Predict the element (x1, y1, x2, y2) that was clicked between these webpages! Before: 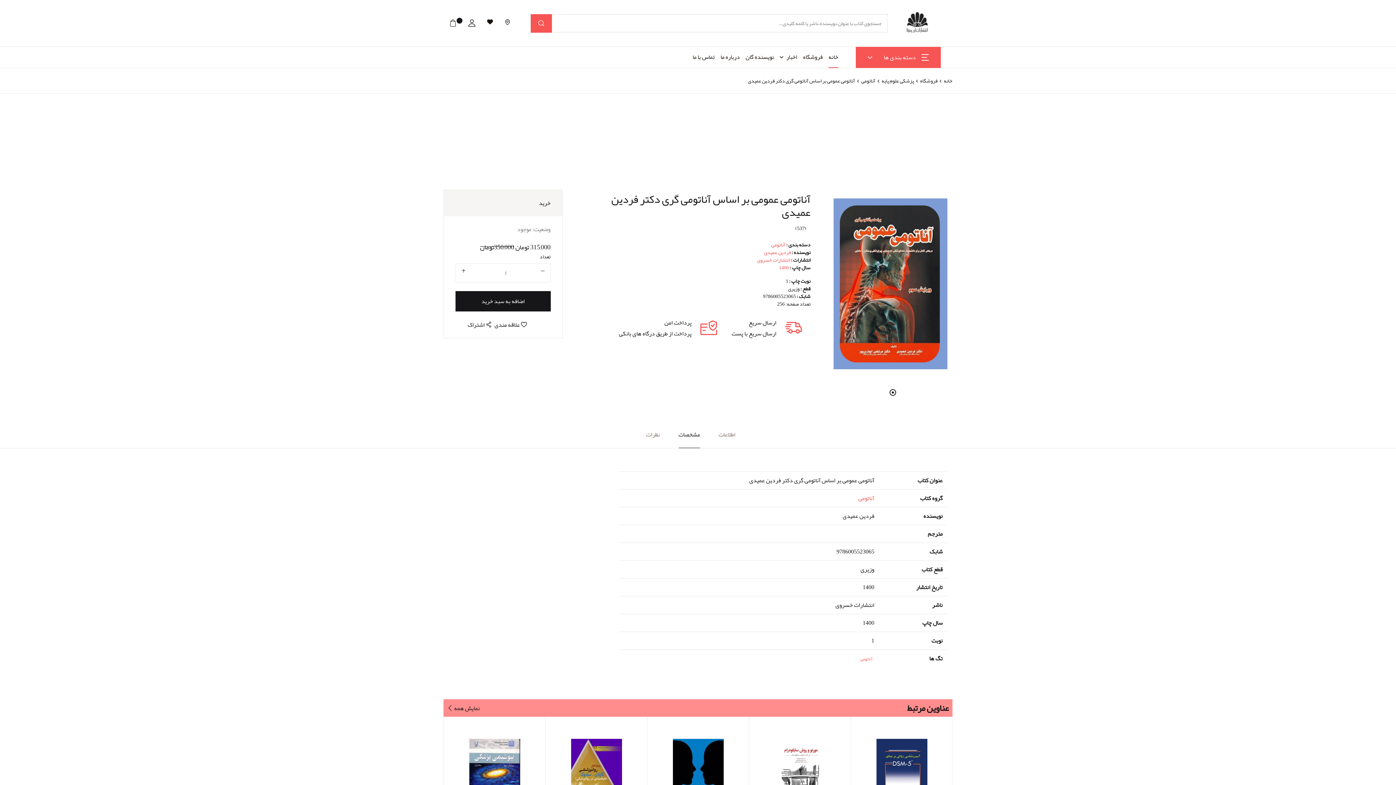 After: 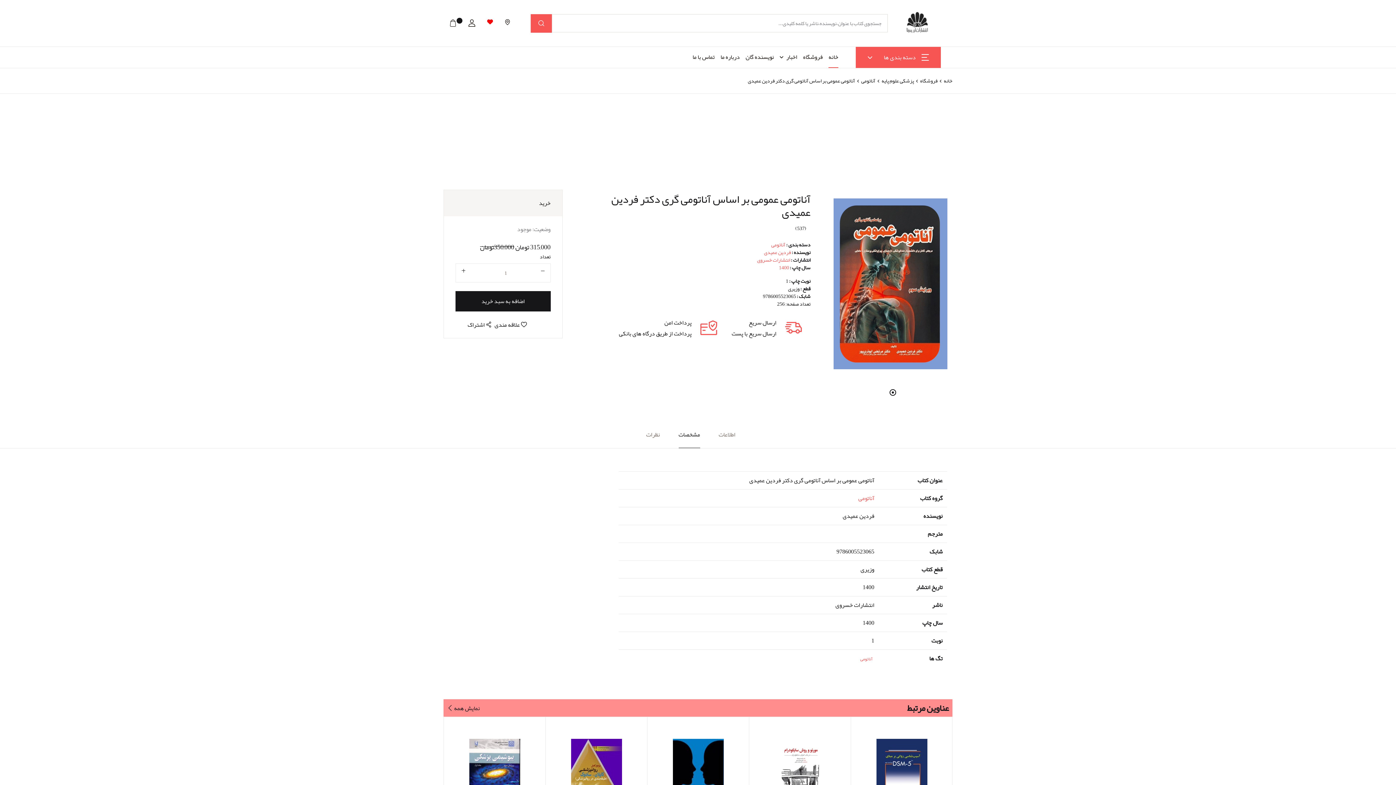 Action: bbox: (481, 14, 498, 29)